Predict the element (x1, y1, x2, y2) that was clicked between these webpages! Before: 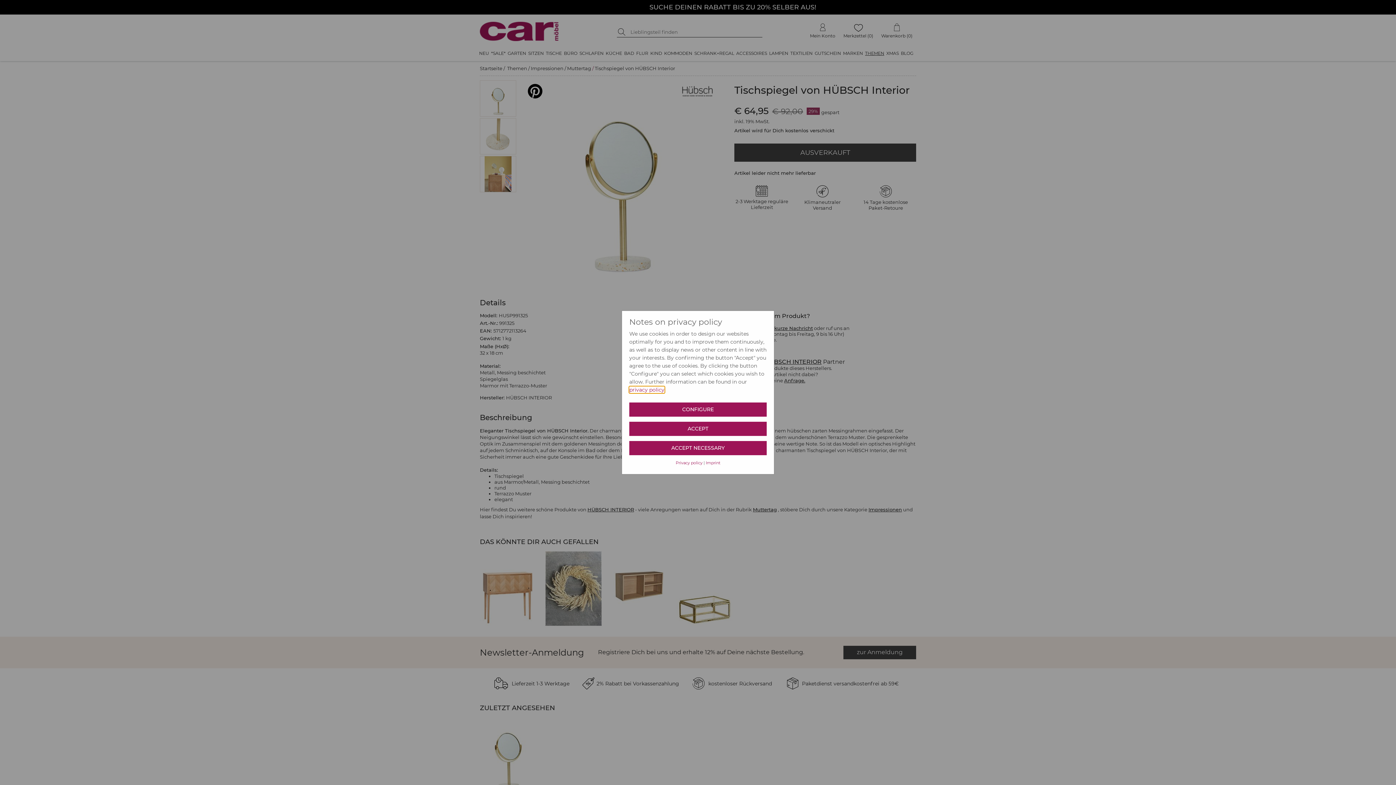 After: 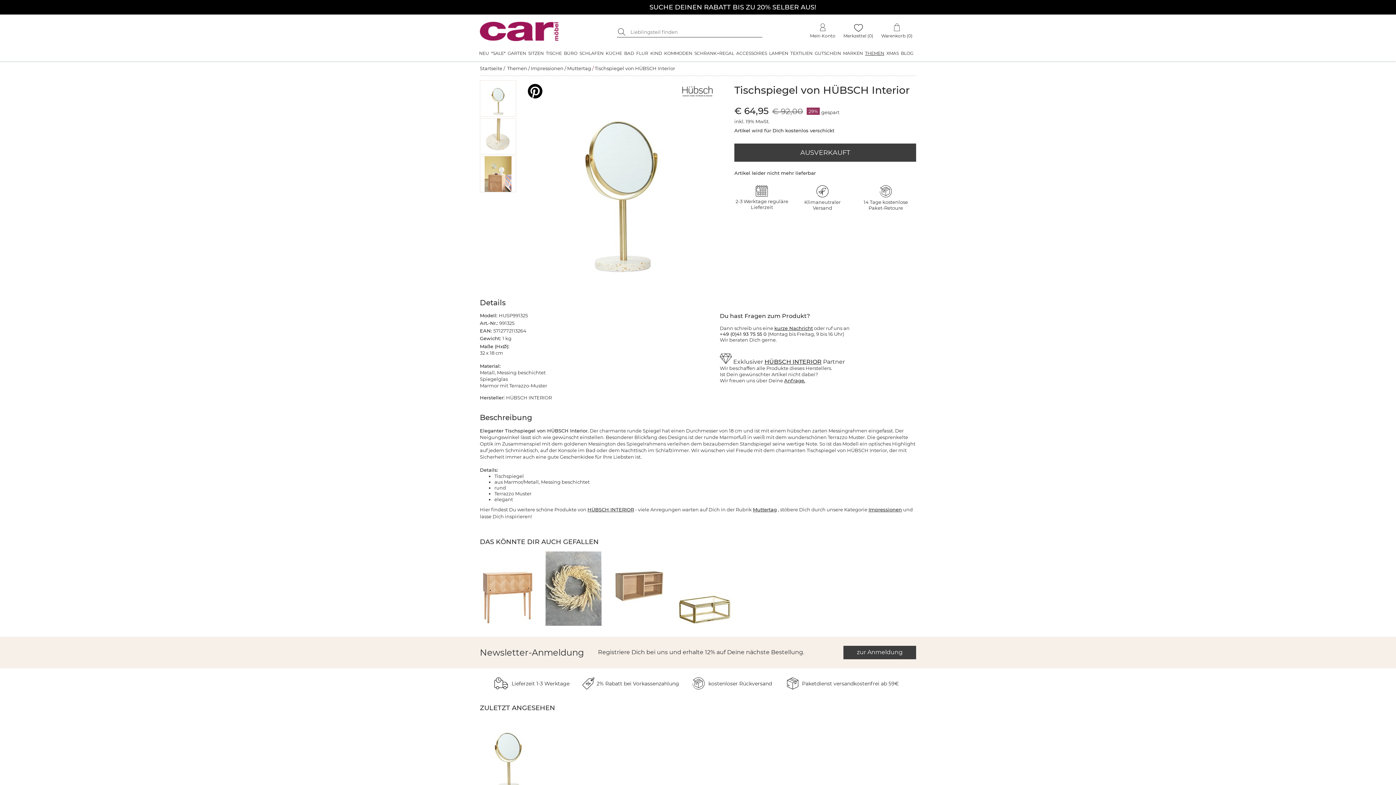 Action: bbox: (629, 422, 766, 436) label: ACCEPT